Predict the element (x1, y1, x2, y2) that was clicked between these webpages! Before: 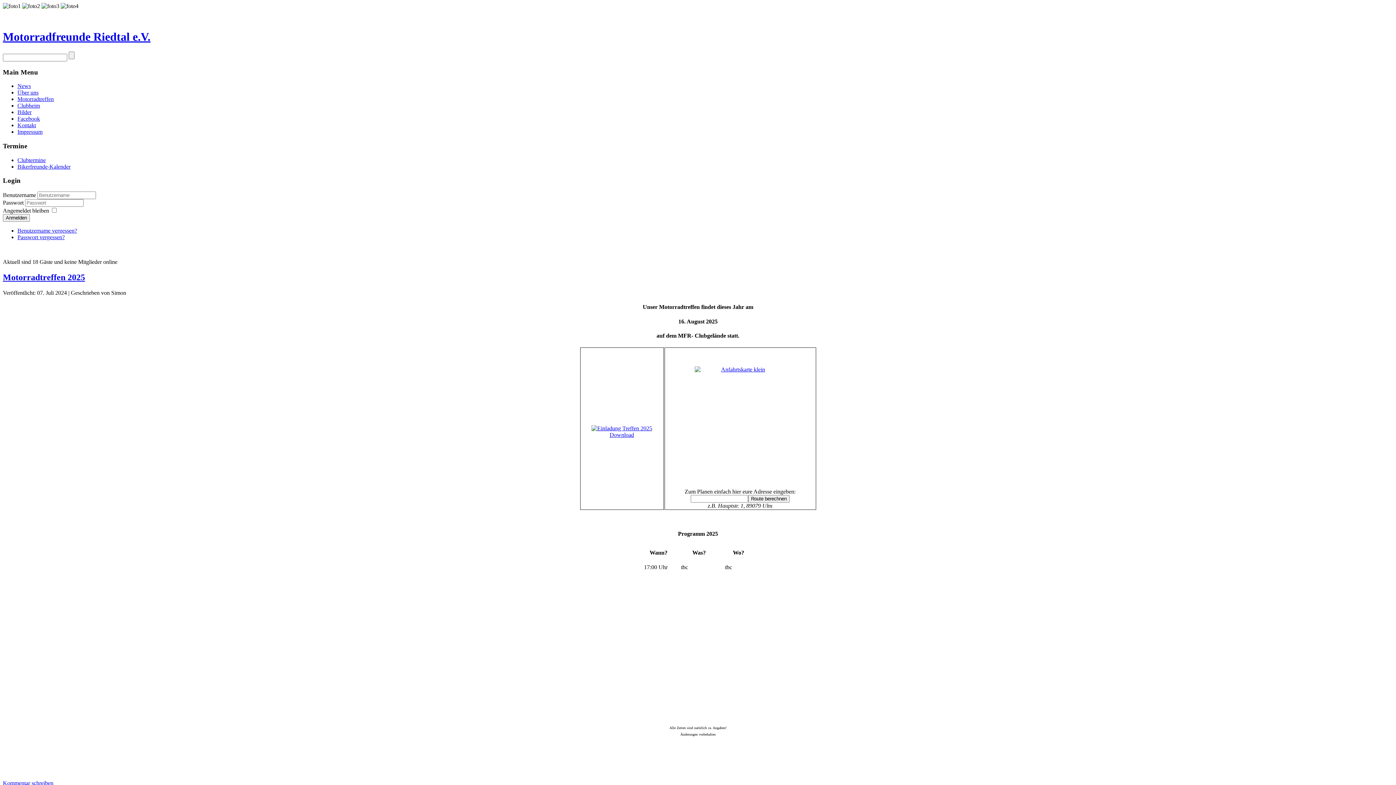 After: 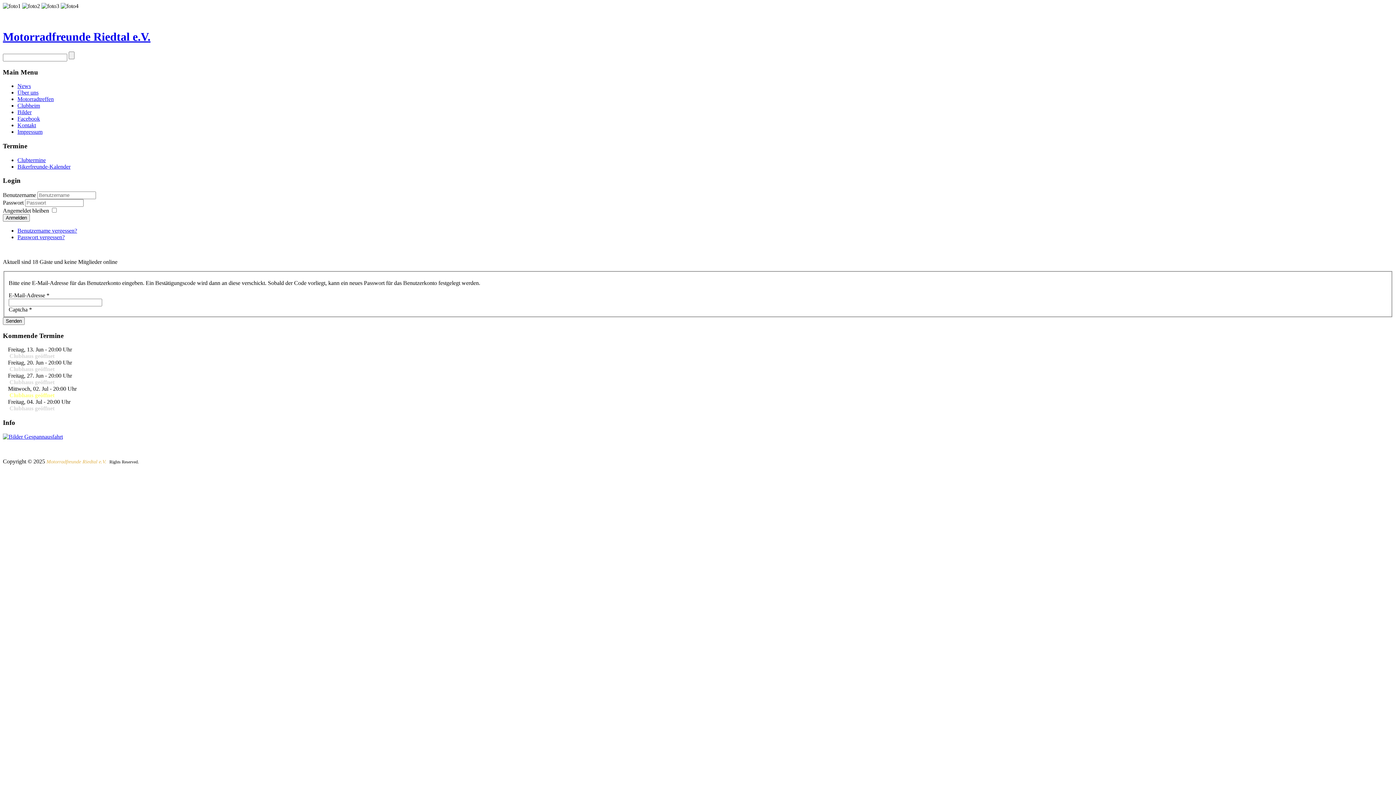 Action: bbox: (17, 234, 64, 240) label: Passwort vergessen?